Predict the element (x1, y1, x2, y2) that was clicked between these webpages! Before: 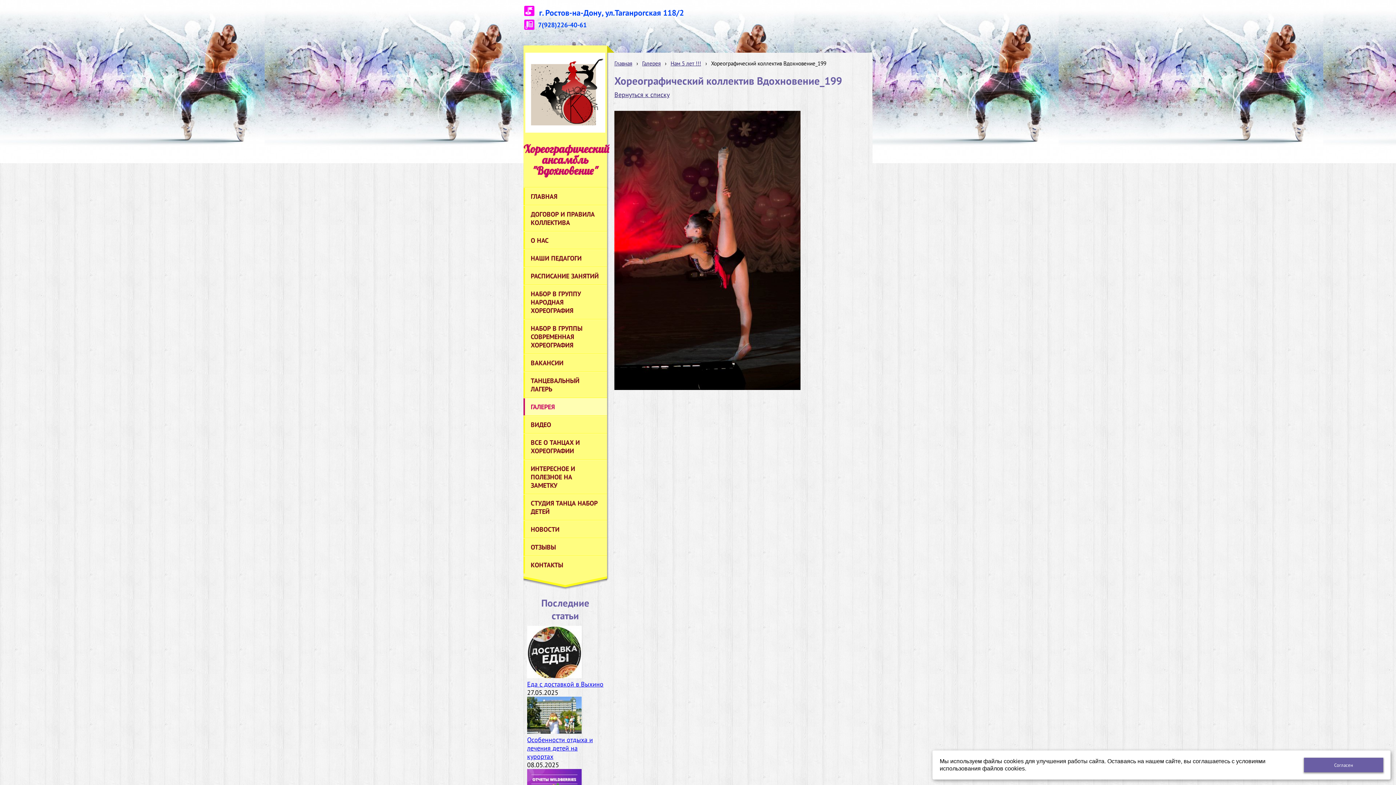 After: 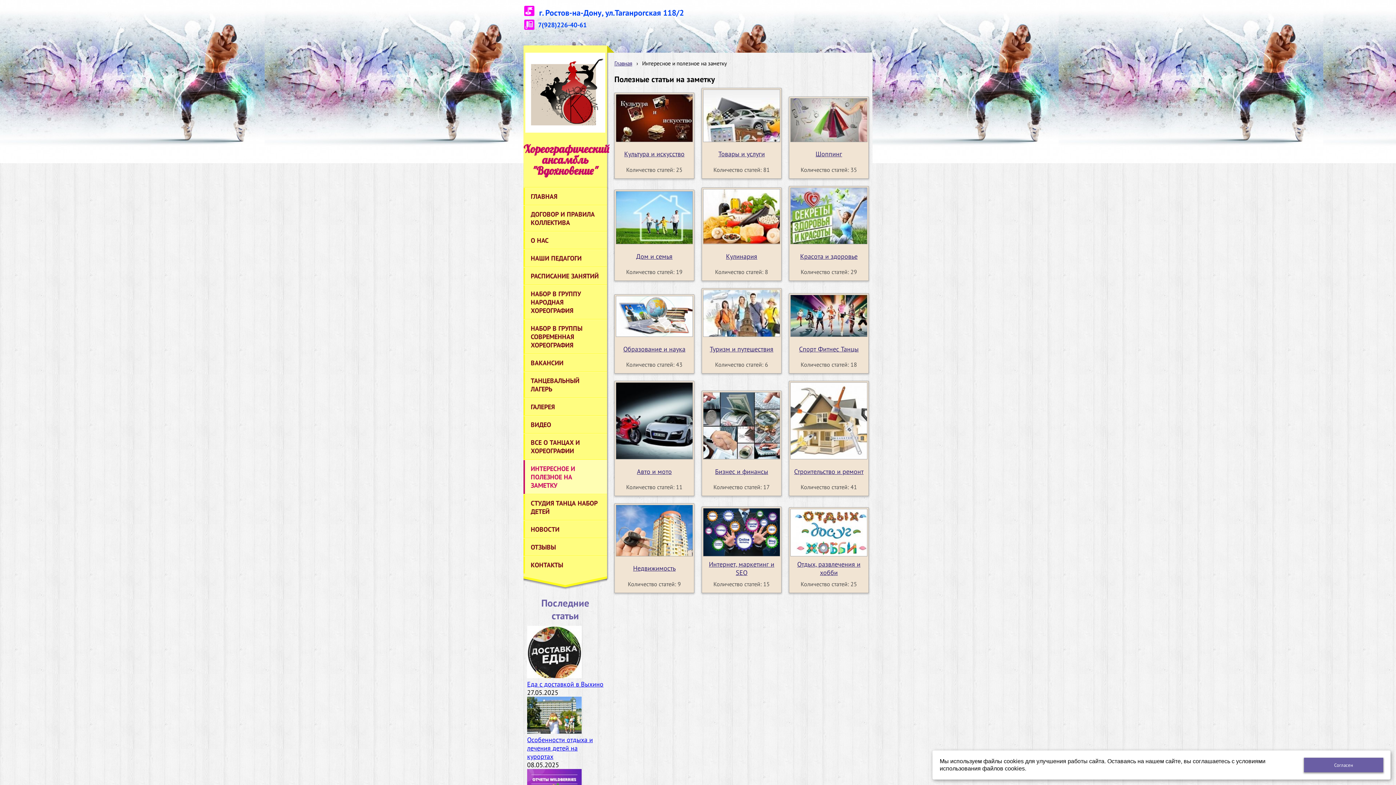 Action: bbox: (523, 460, 607, 494) label: ИНТЕРЕСНОЕ И ПОЛЕЗНОЕ НА ЗАМЕТКУ